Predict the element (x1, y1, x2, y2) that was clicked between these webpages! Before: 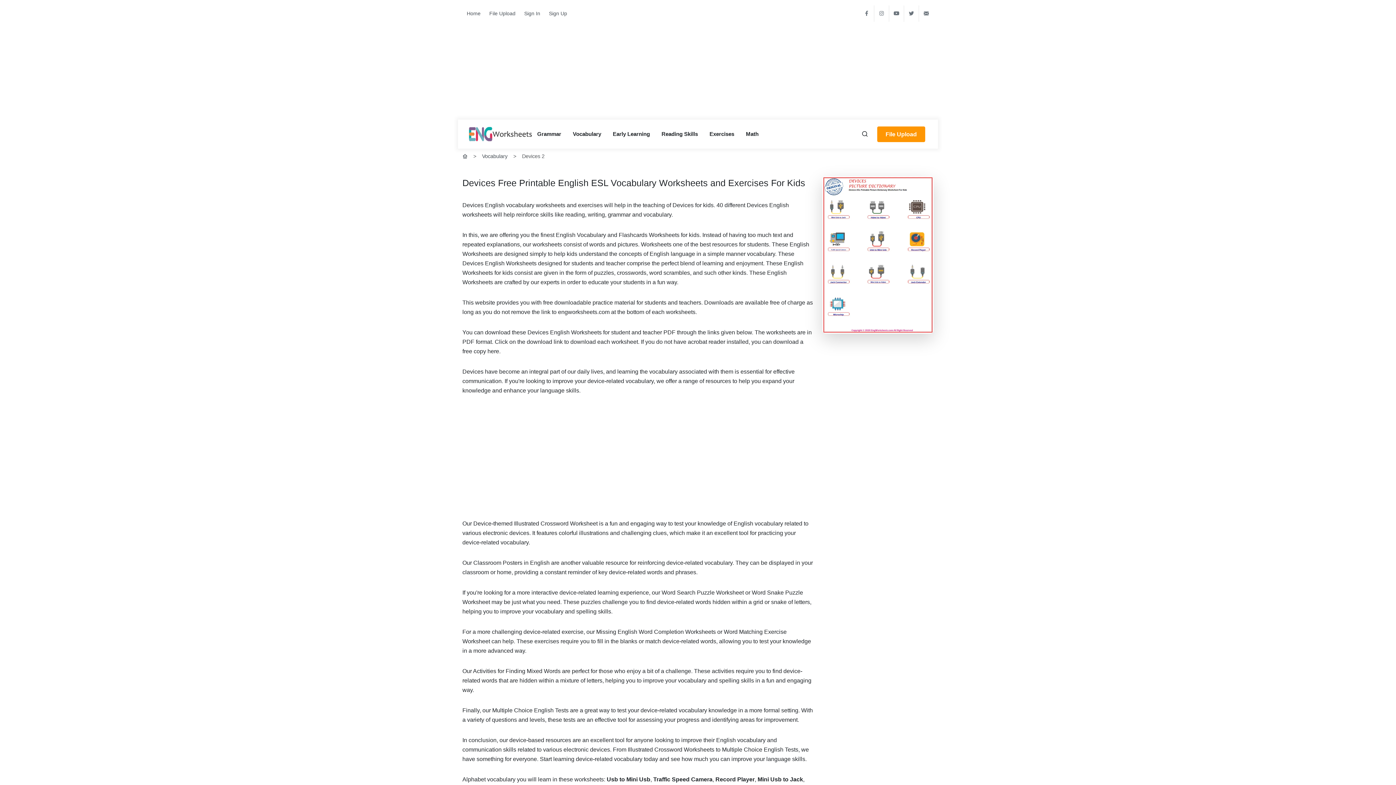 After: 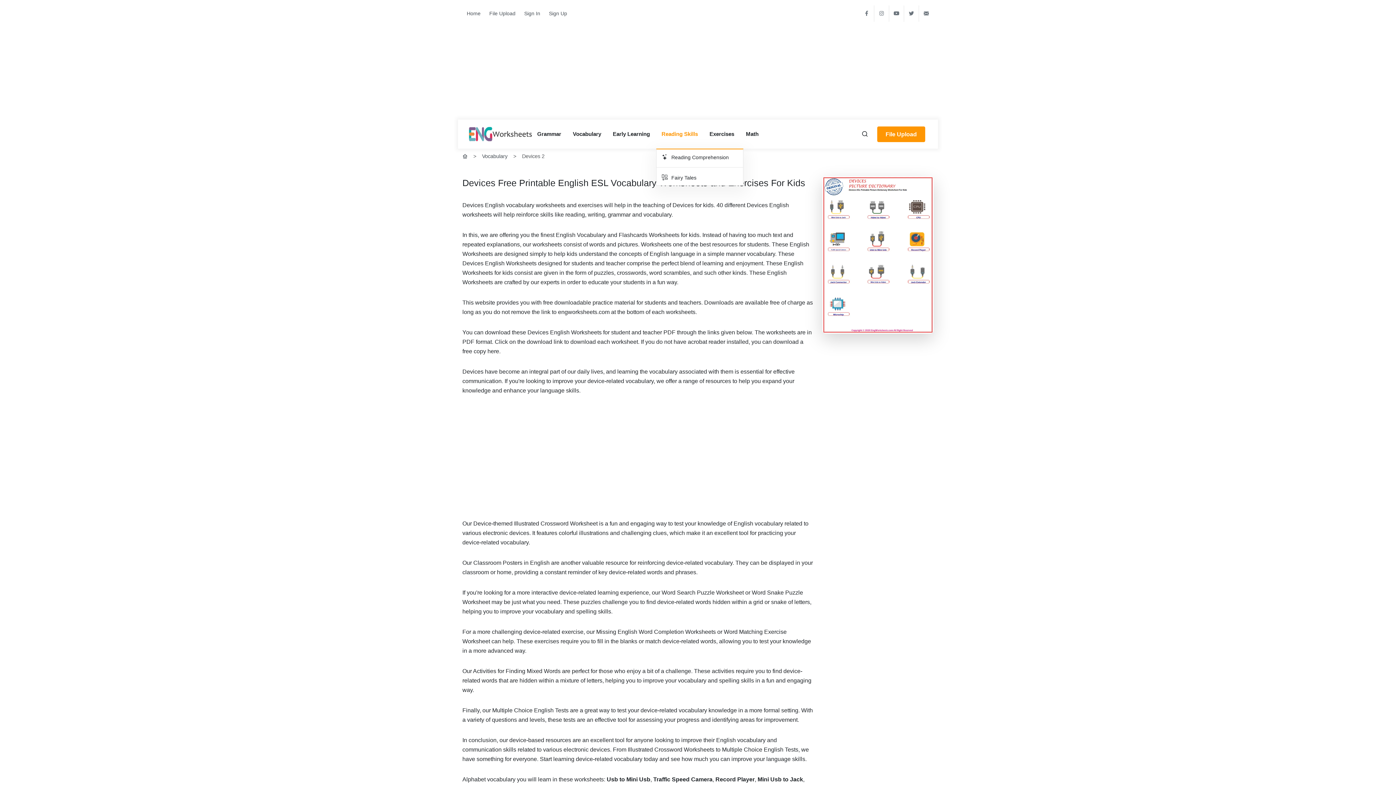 Action: label: Reading Skills bbox: (656, 119, 703, 148)